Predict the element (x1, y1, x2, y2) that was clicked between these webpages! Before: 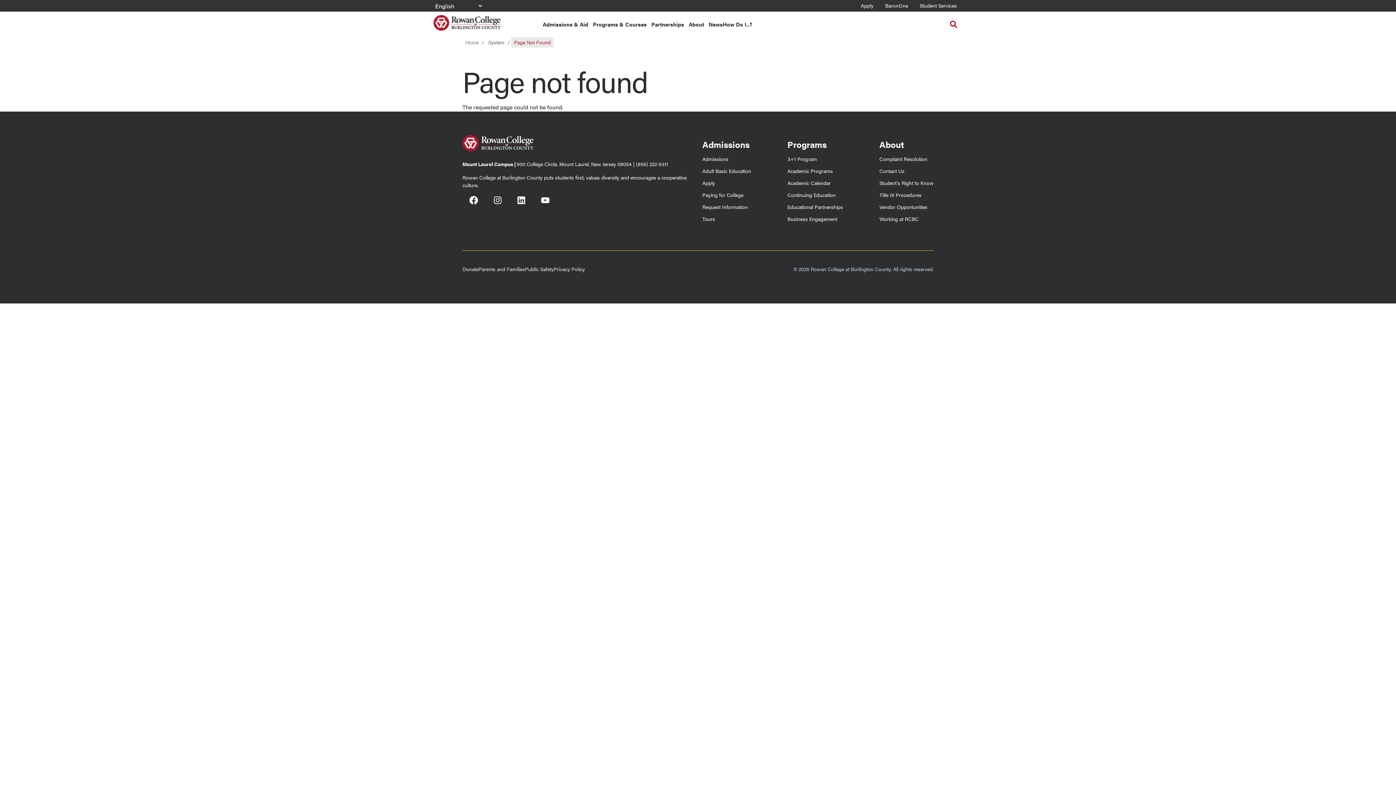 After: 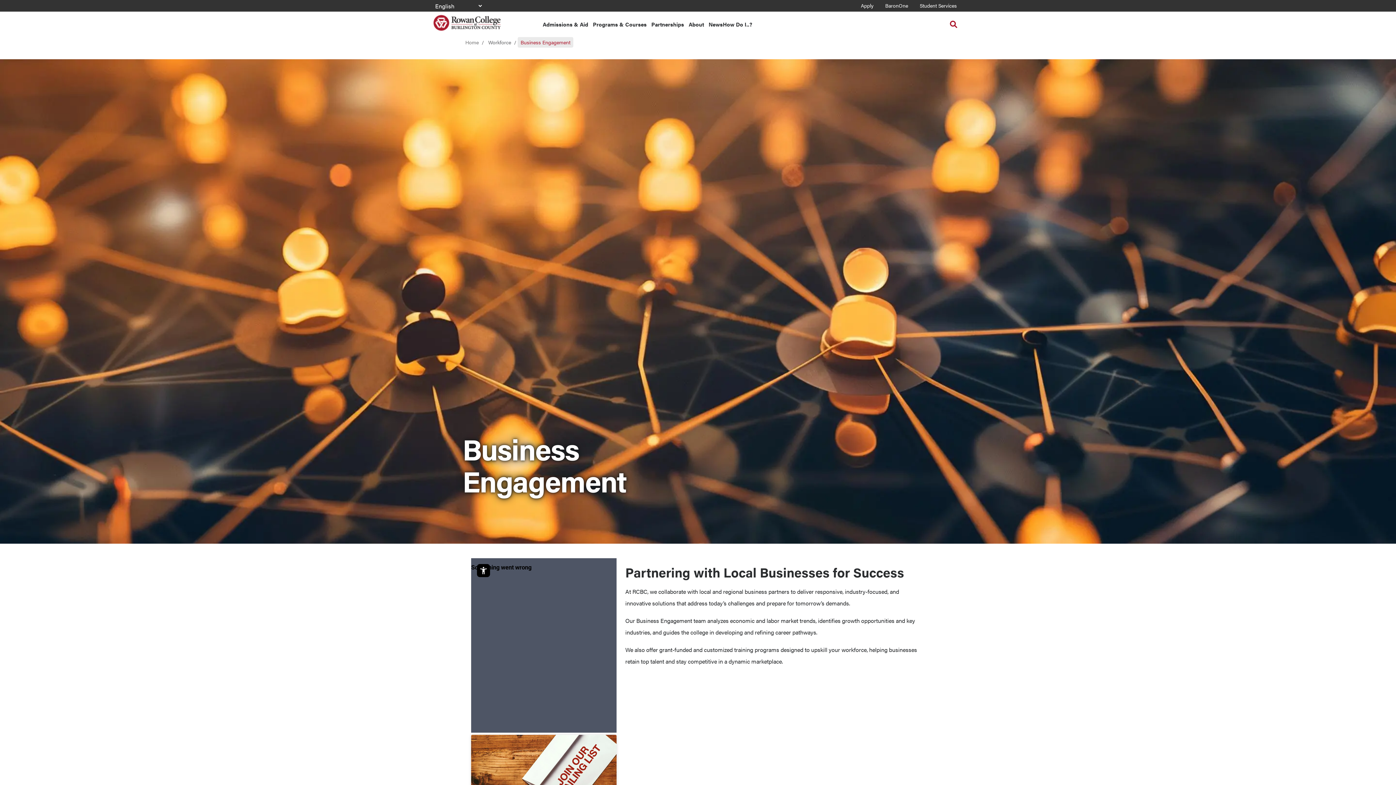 Action: label: Business Engagement bbox: (787, 215, 843, 222)